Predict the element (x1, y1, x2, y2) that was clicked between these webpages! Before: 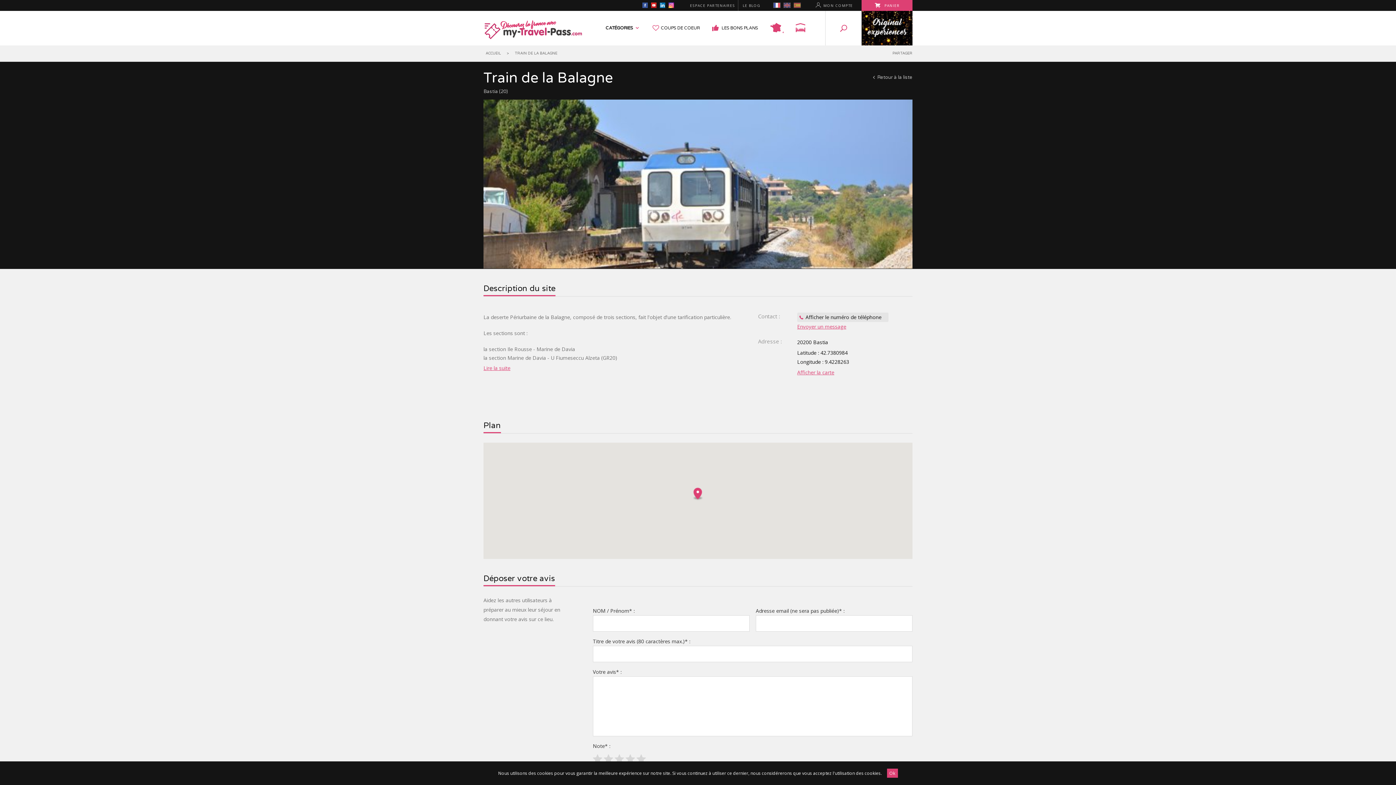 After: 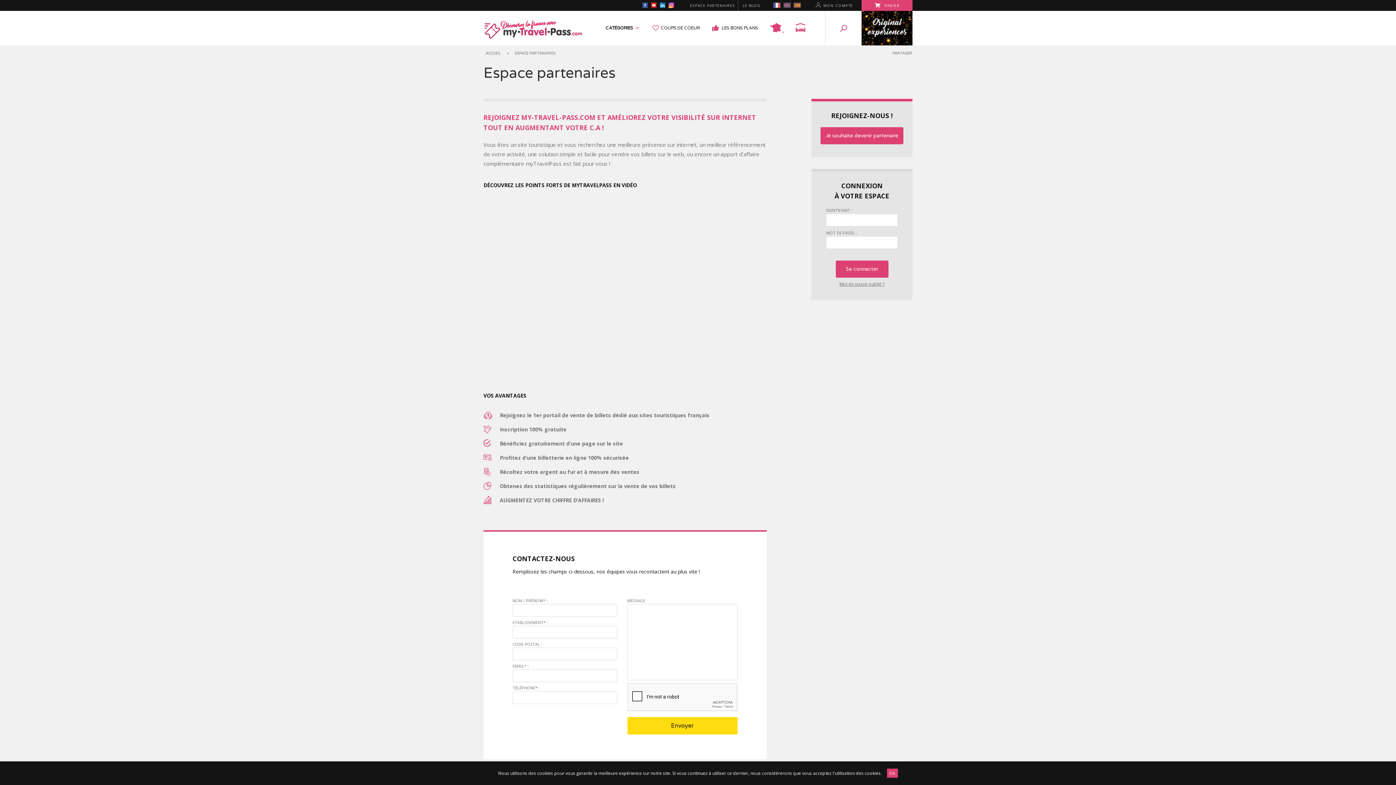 Action: bbox: (687, 2, 738, 8) label: ESPACE PARTENAIRES